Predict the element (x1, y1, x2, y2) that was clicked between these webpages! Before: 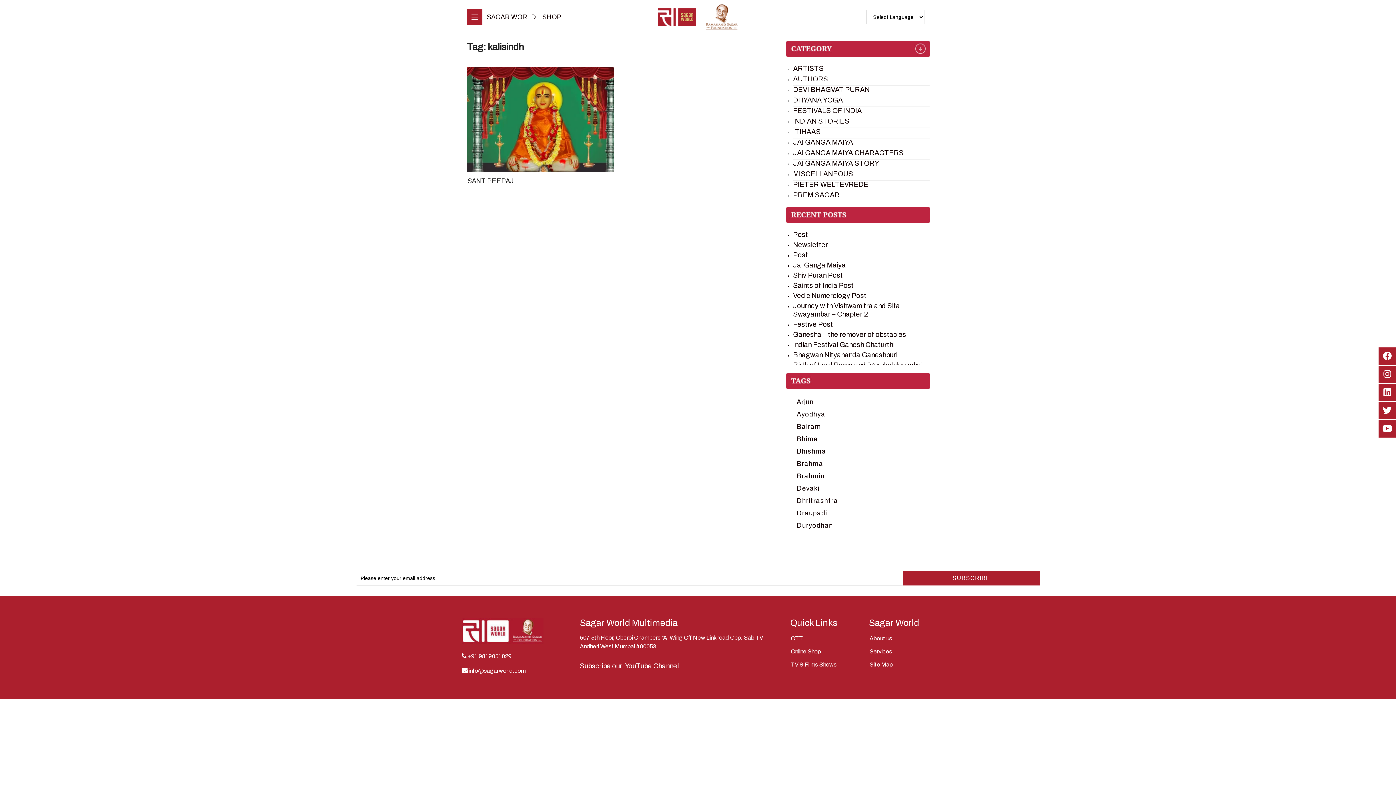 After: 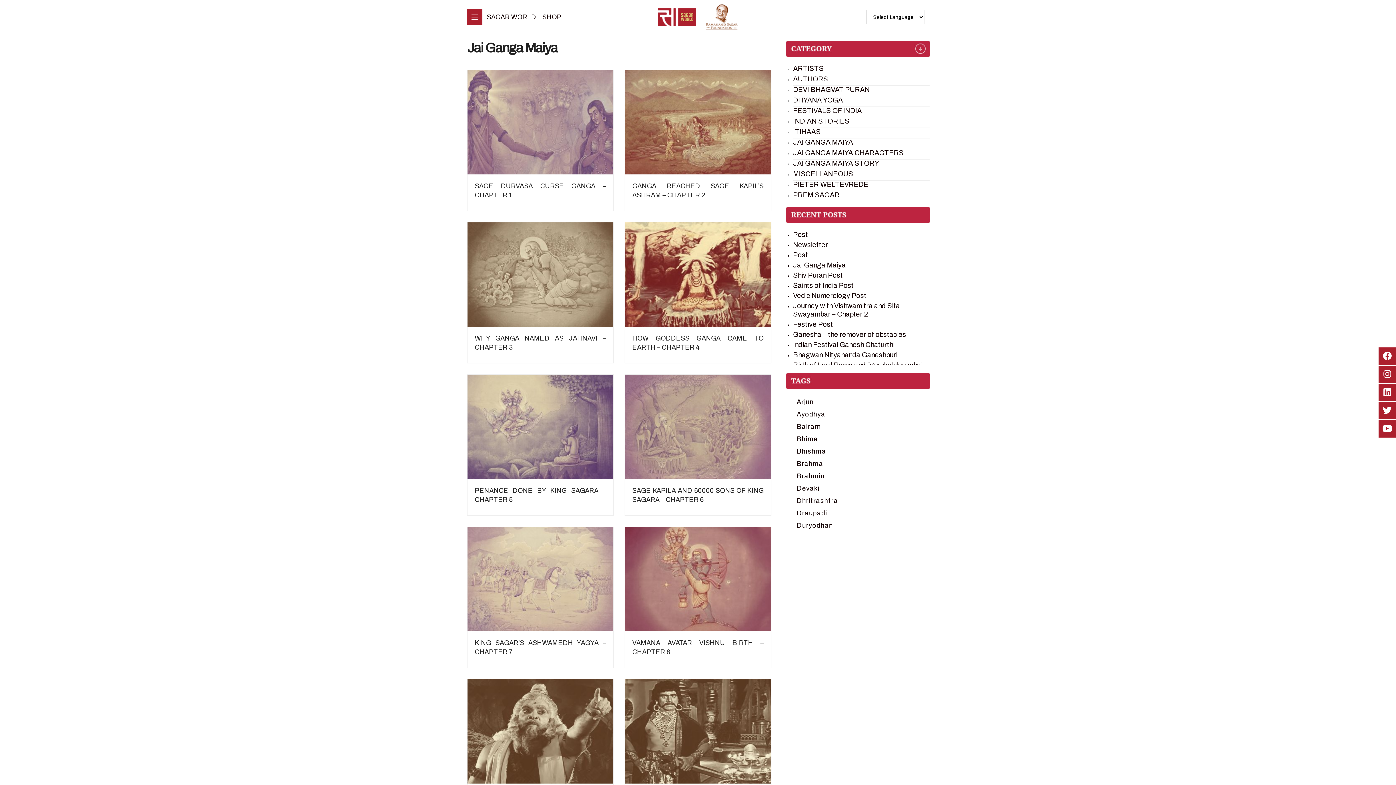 Action: label: JAI GANGA MAIYA bbox: (793, 138, 853, 146)